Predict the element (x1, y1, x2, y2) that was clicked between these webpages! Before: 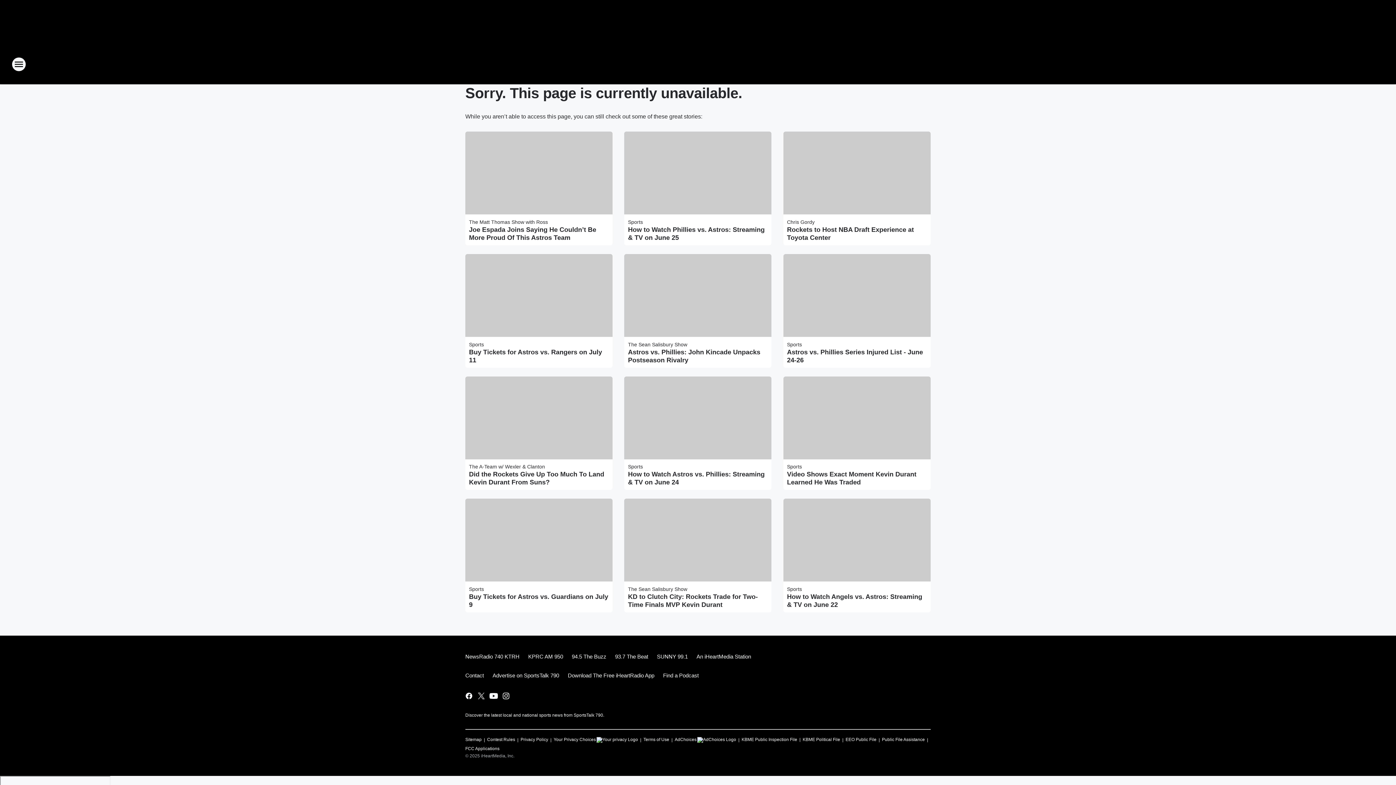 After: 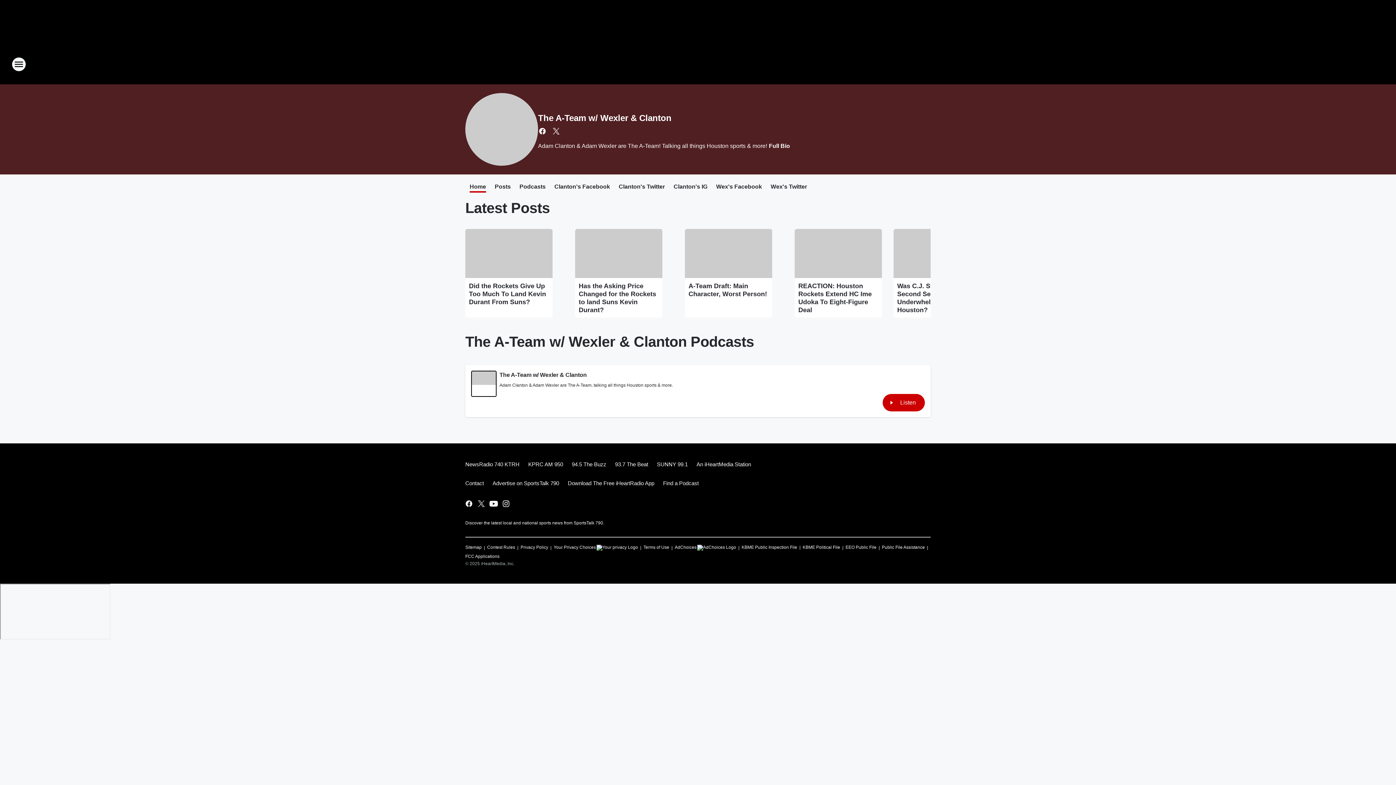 Action: label: The A-Team w/ Wexler & Clanton bbox: (469, 464, 545, 469)